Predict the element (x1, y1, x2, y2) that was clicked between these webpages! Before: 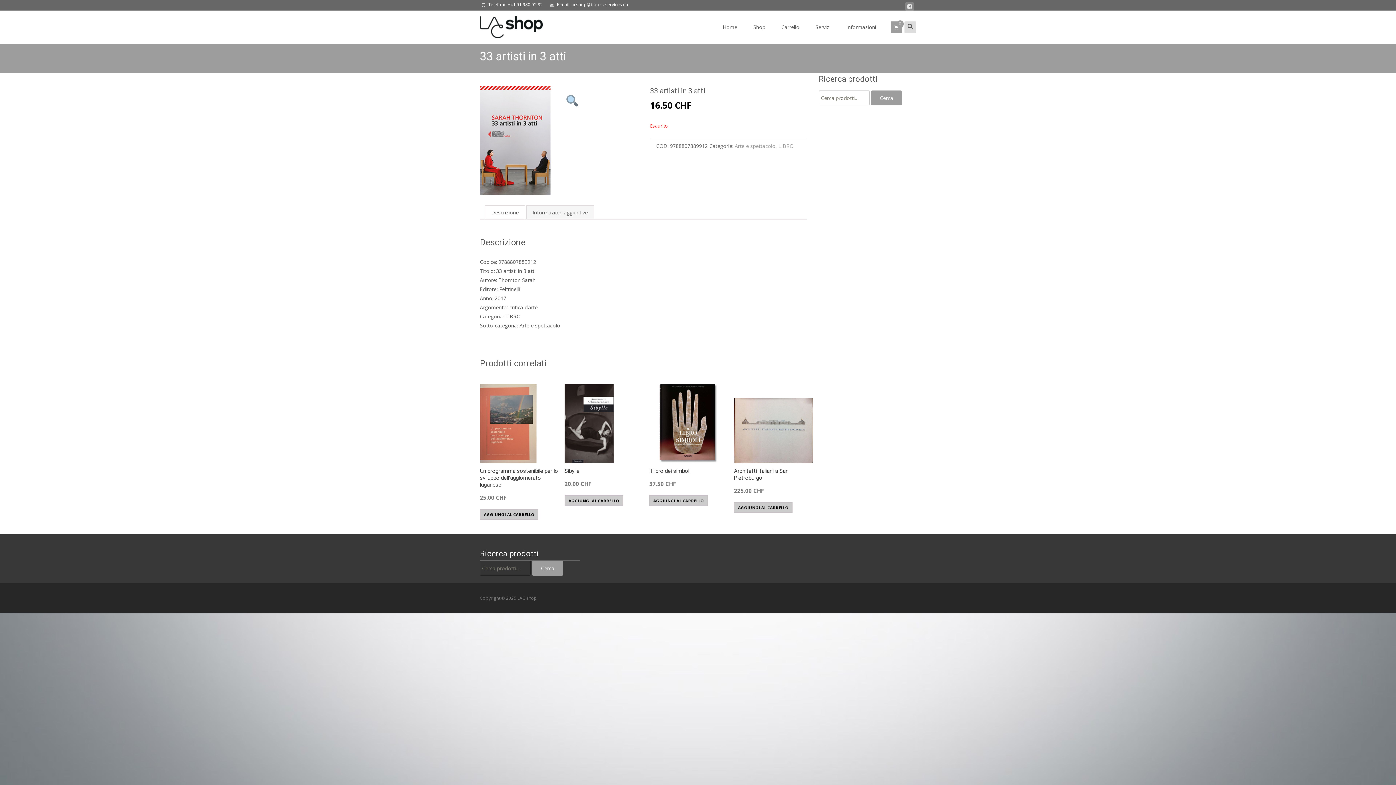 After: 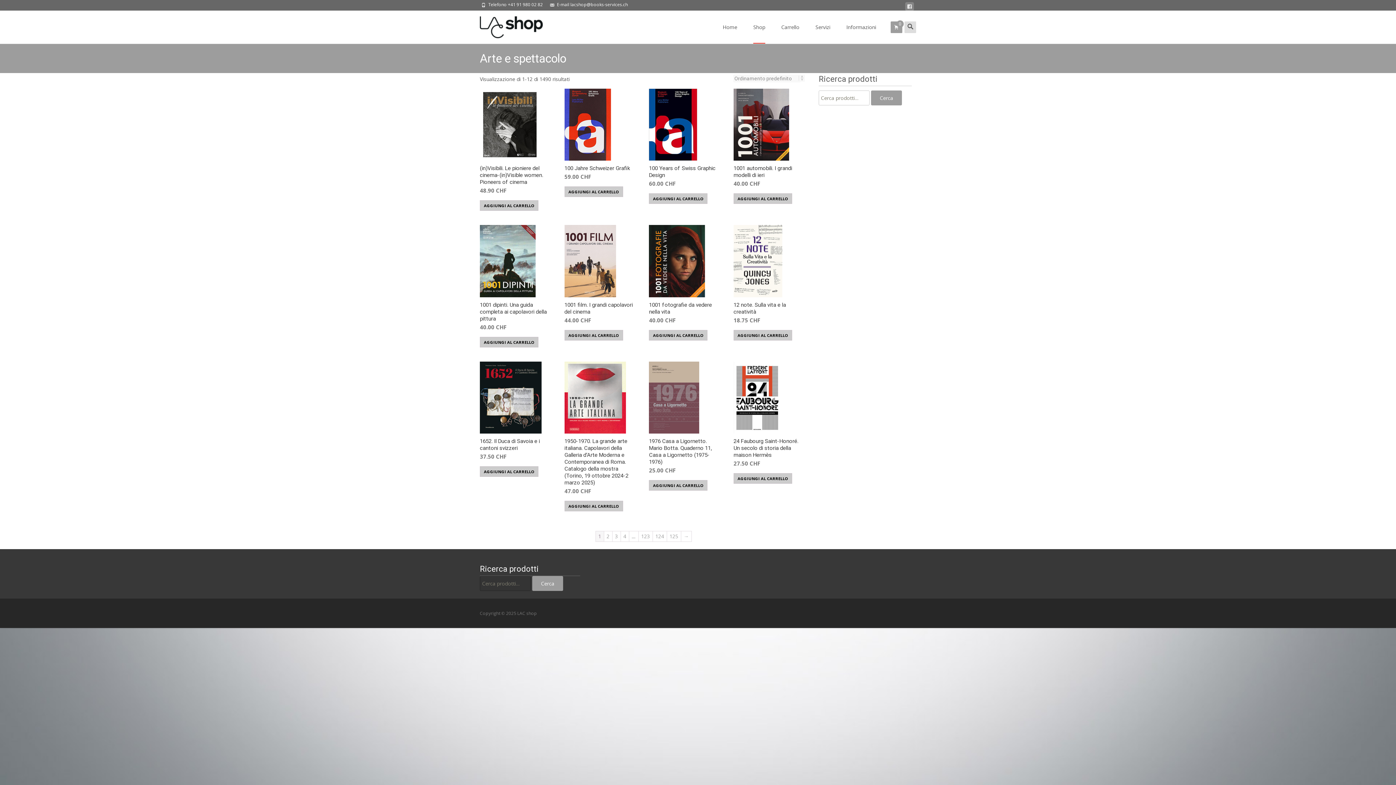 Action: bbox: (734, 142, 775, 149) label: Arte e spettacolo